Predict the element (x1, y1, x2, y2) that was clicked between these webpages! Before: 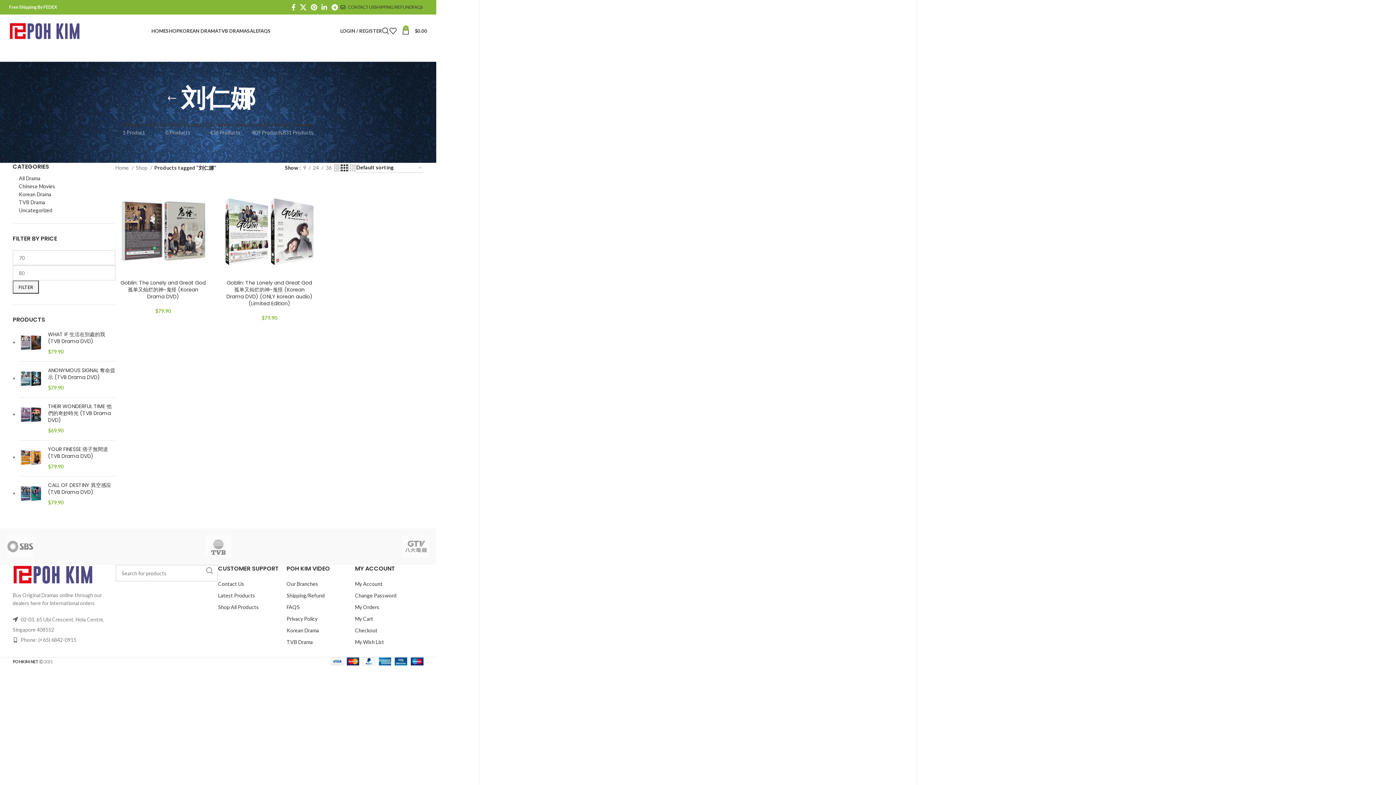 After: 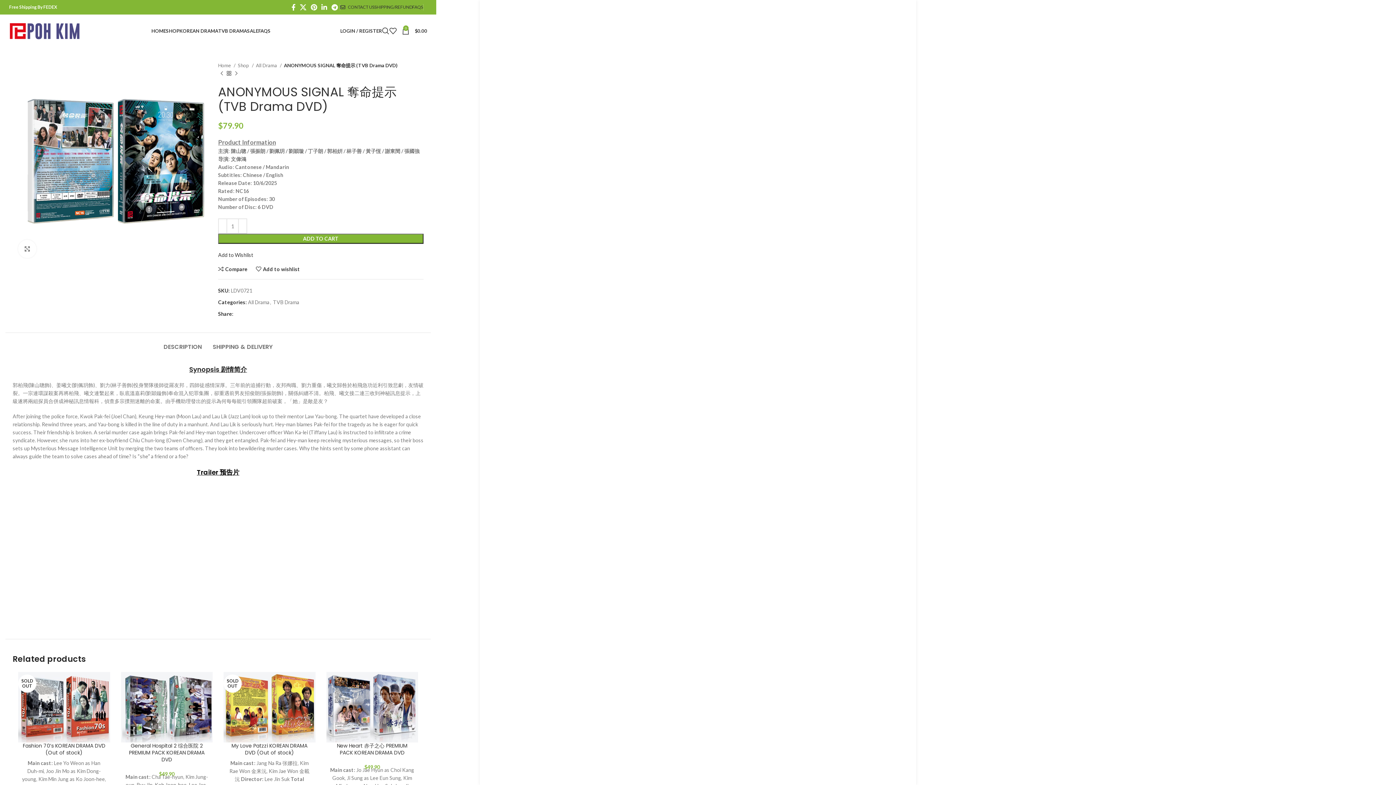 Action: bbox: (18, 367, 42, 392)